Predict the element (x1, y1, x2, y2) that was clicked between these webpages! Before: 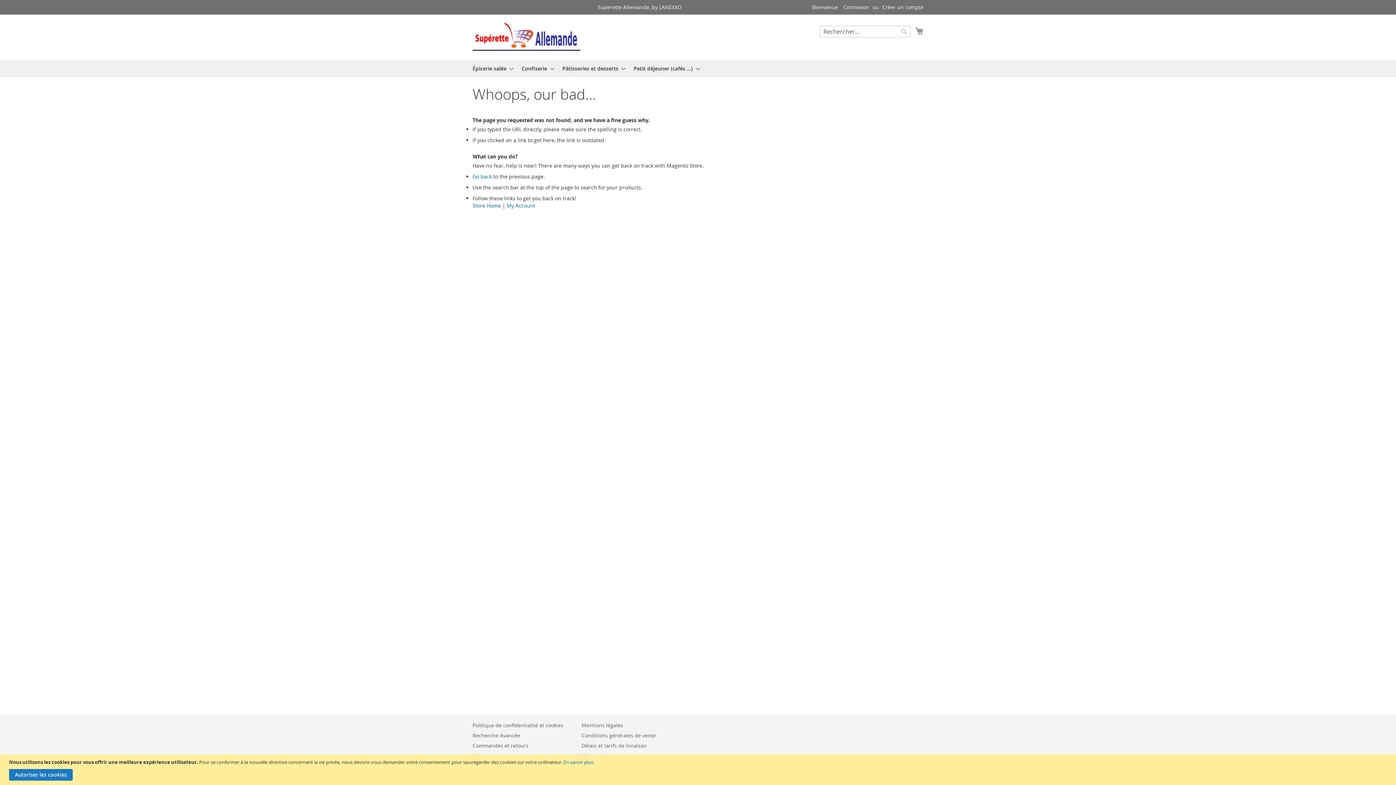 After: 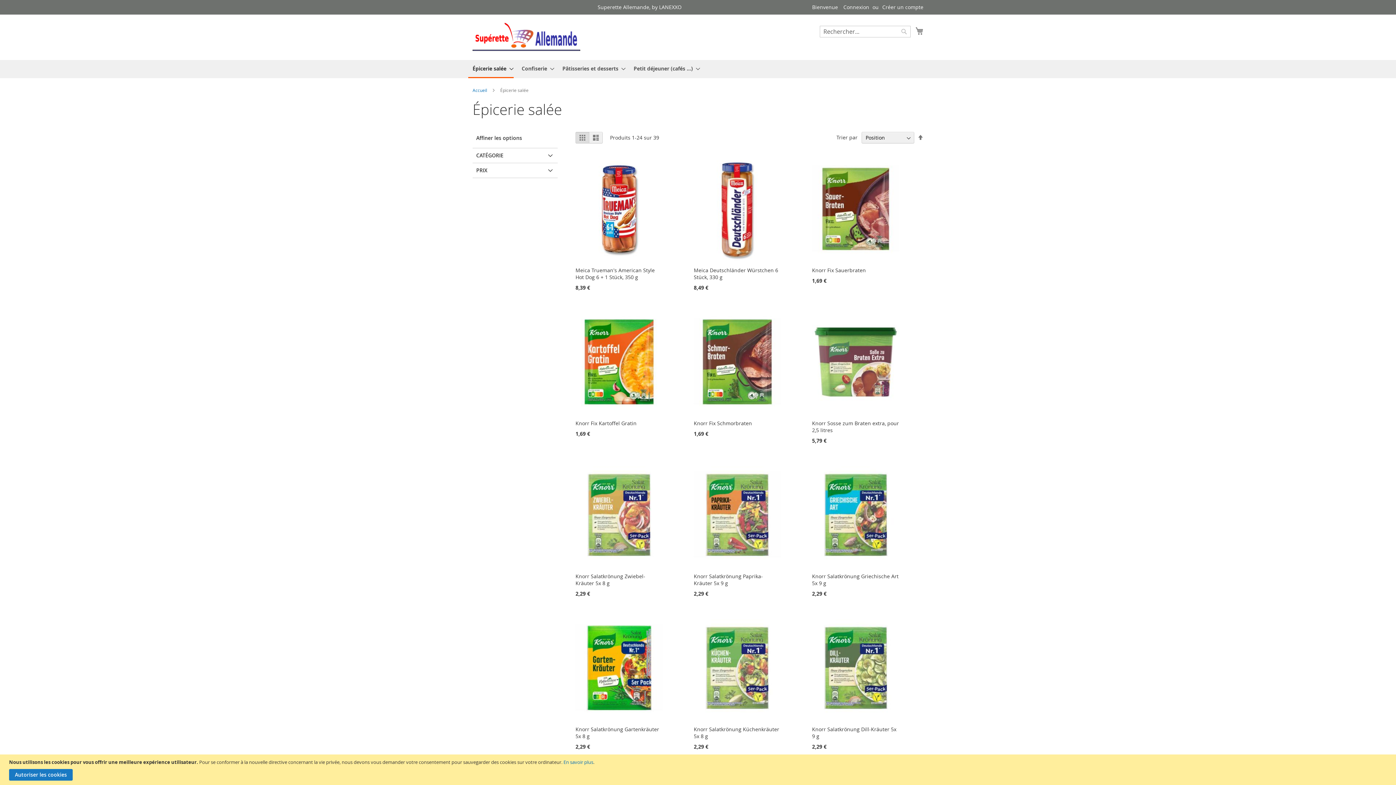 Action: bbox: (468, 60, 513, 77) label: Épicerie salée